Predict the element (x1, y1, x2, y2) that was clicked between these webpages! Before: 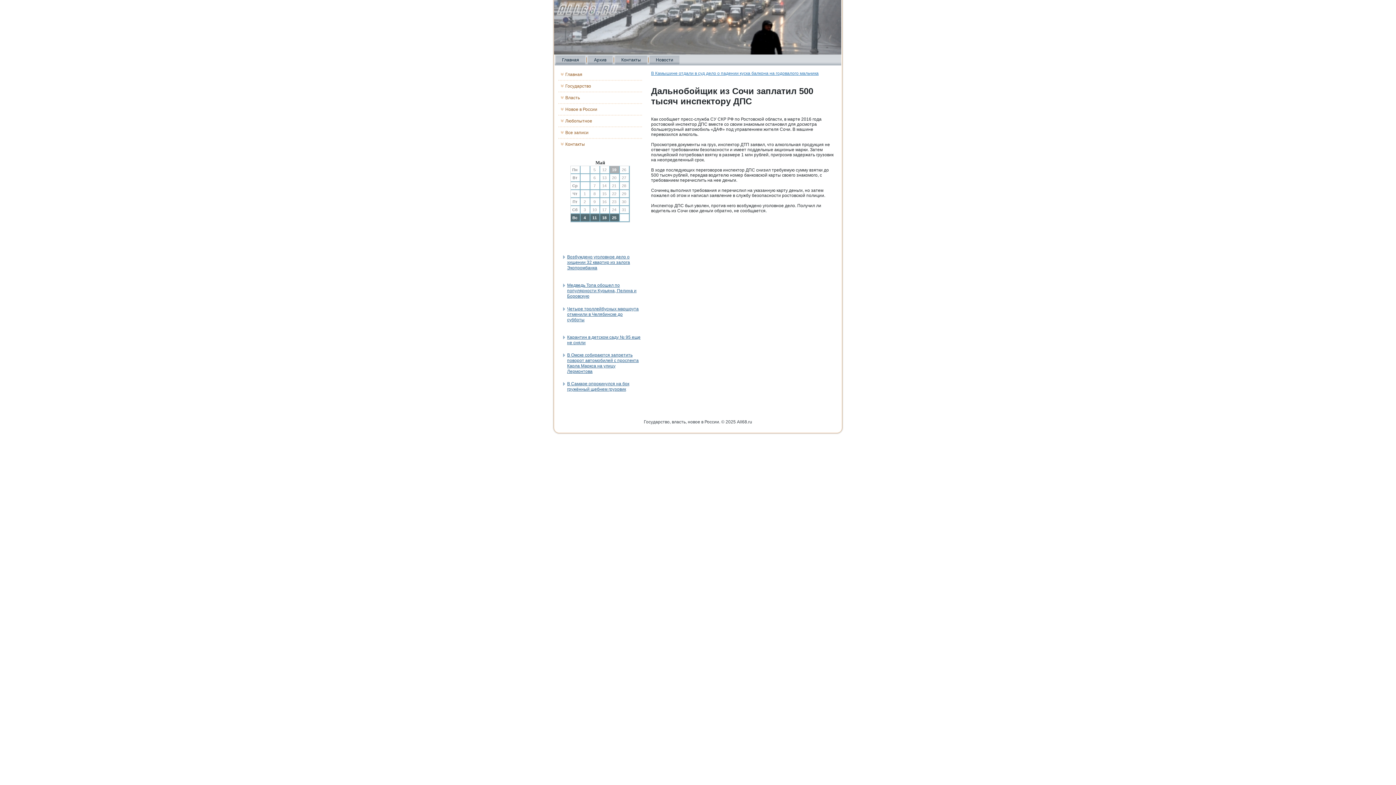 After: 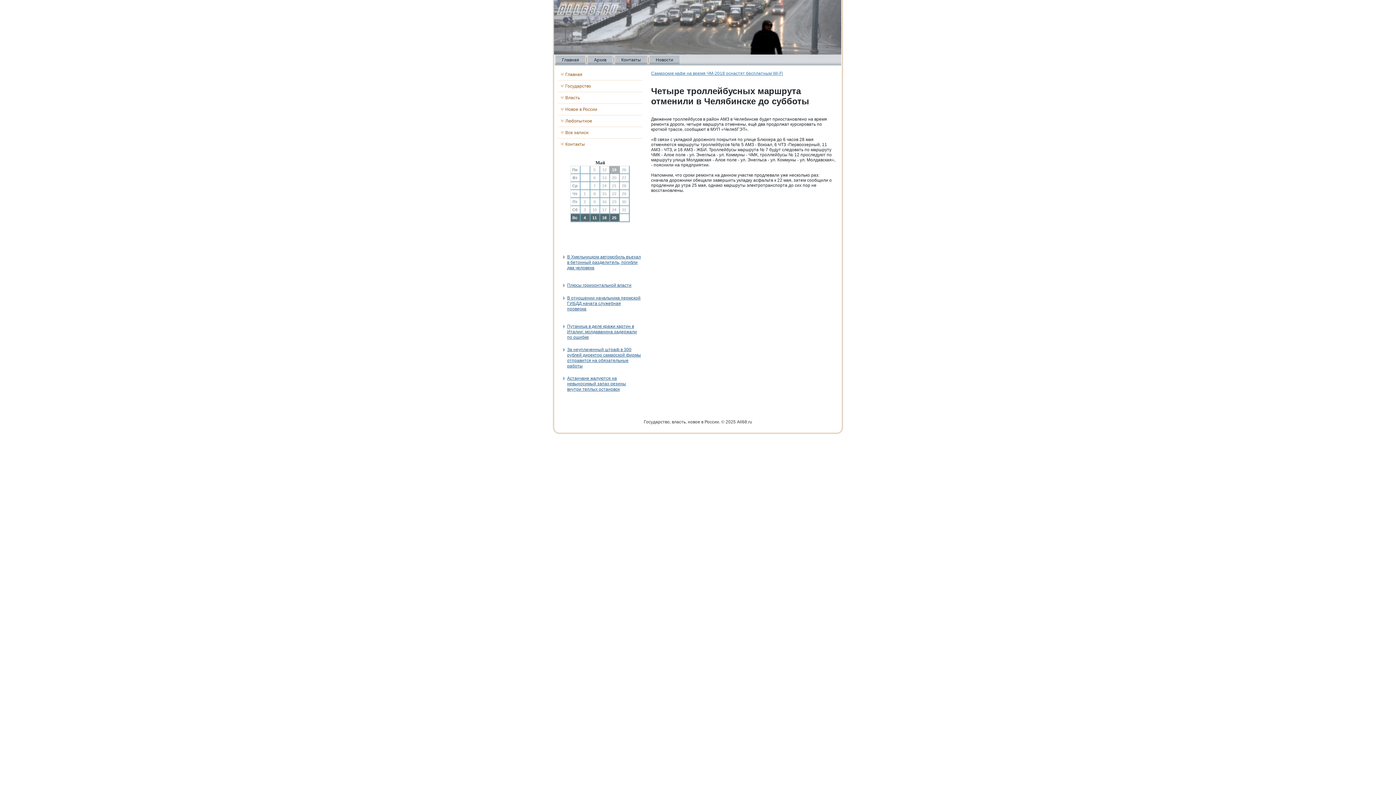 Action: bbox: (567, 306, 638, 322) label: Четыре троллейбусных маршрута отменили в Челябинске до субботы